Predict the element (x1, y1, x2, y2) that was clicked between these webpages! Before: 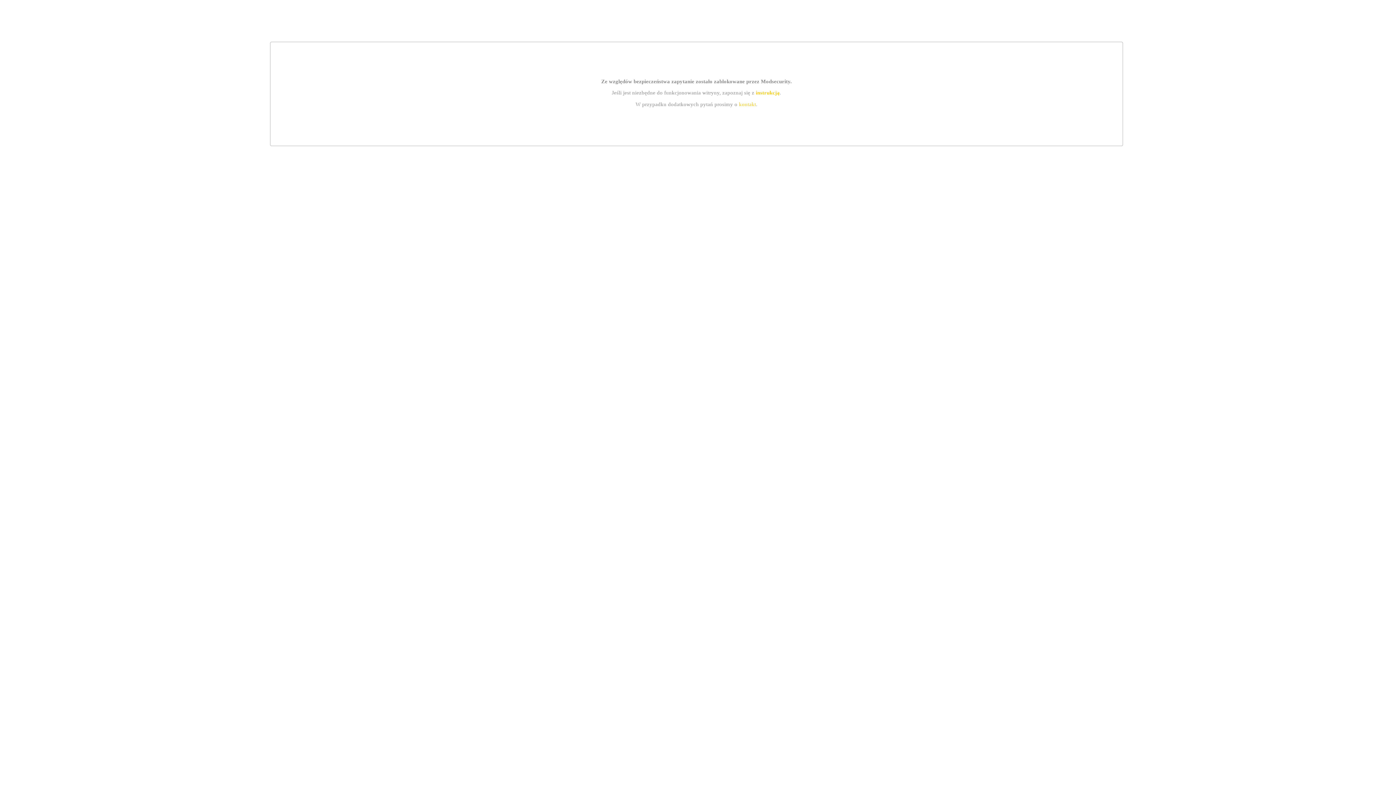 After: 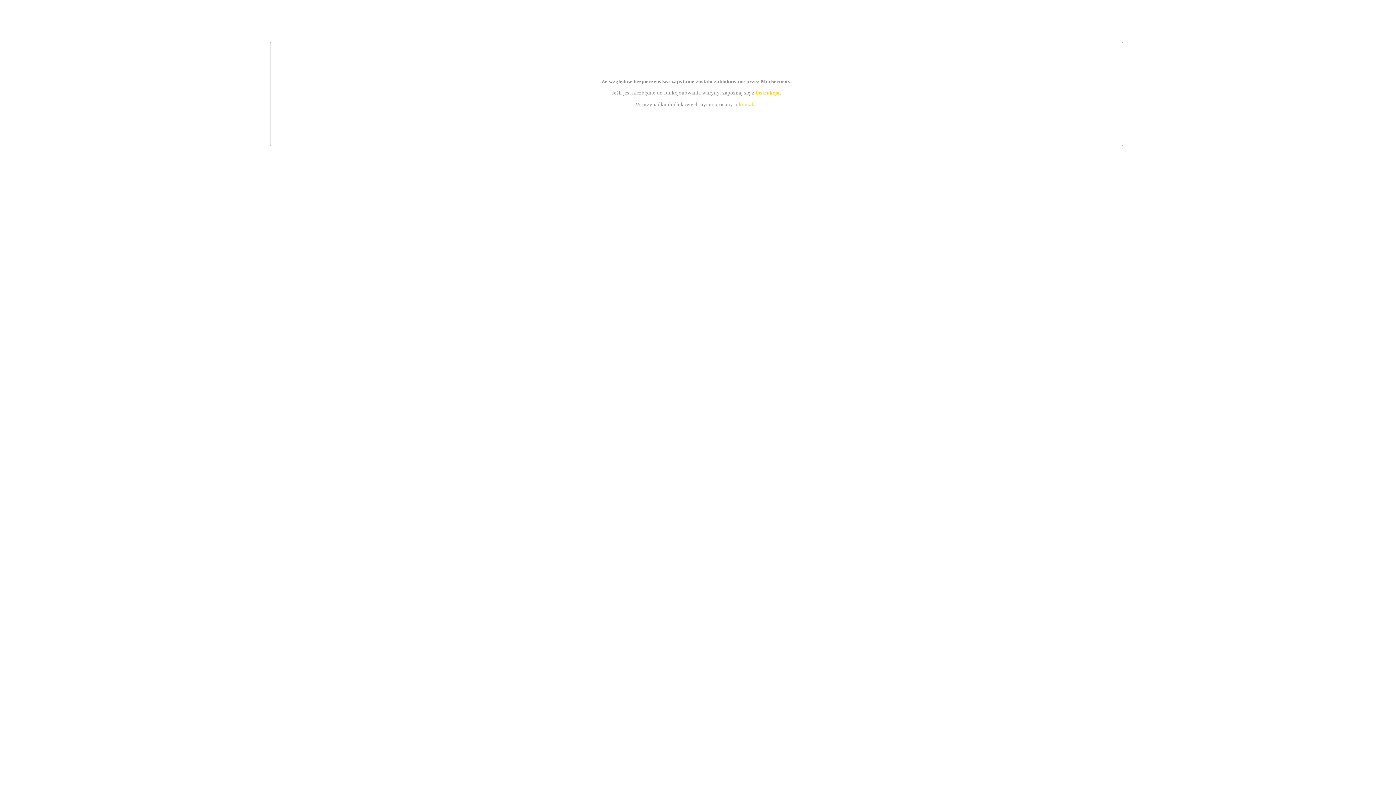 Action: label: instrukcją bbox: (755, 89, 779, 95)